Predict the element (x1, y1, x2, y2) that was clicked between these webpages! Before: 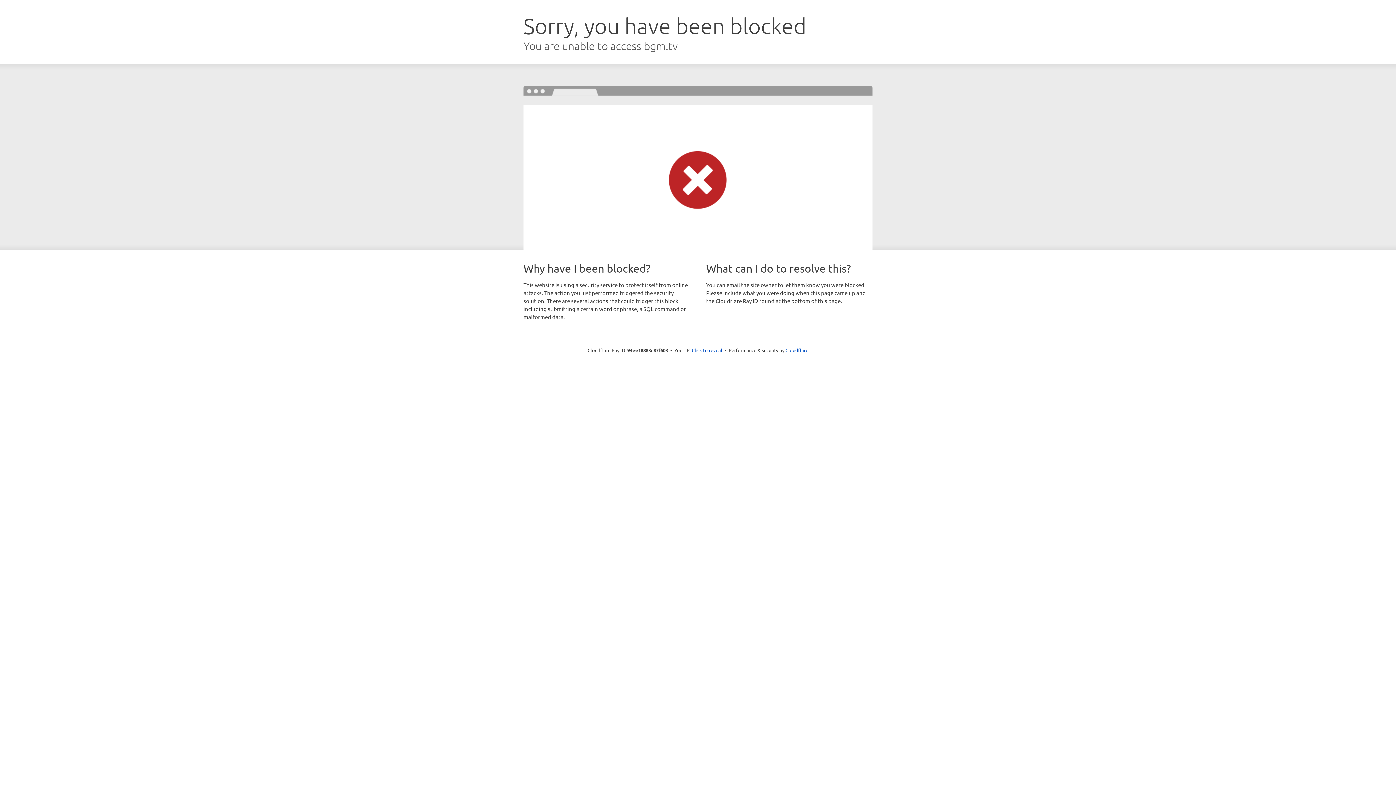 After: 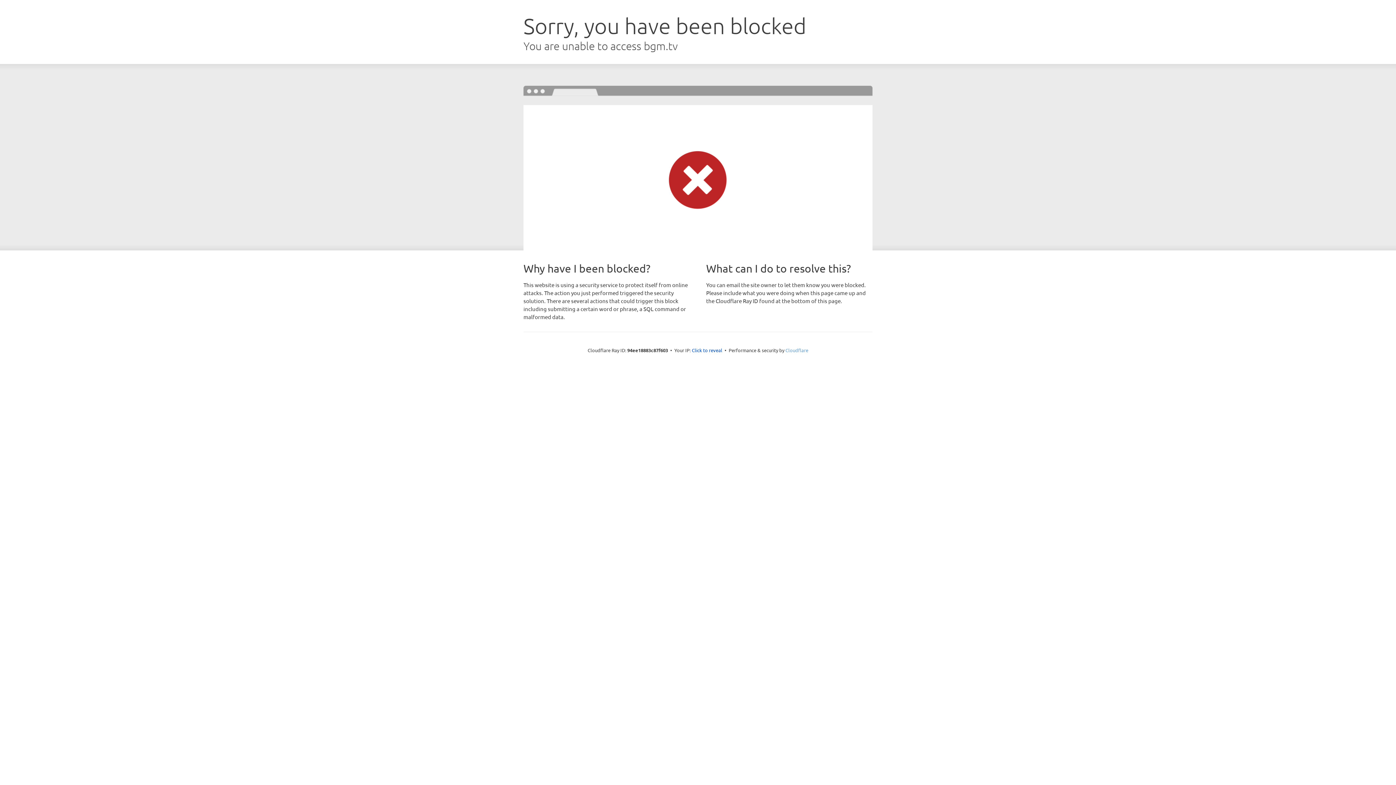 Action: bbox: (785, 347, 808, 353) label: Cloudflare